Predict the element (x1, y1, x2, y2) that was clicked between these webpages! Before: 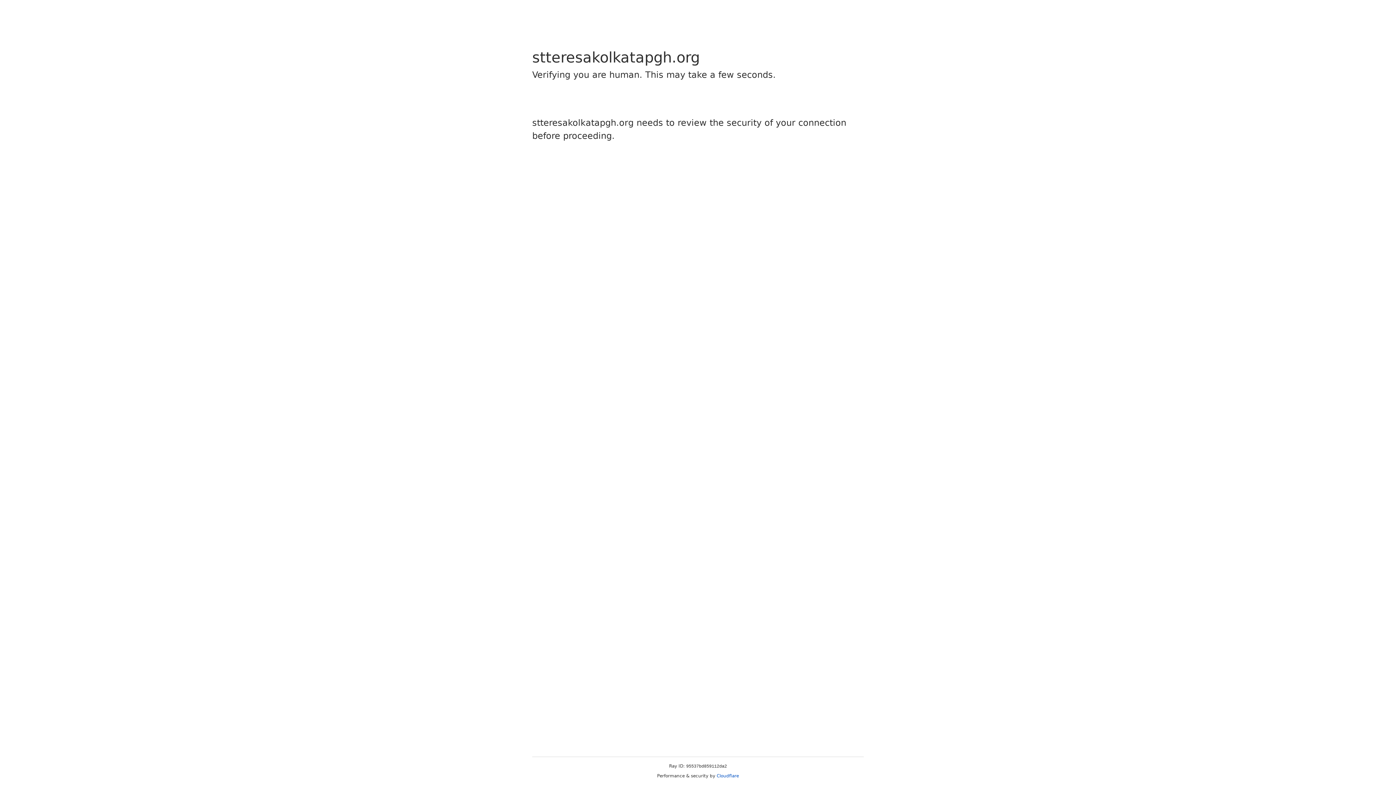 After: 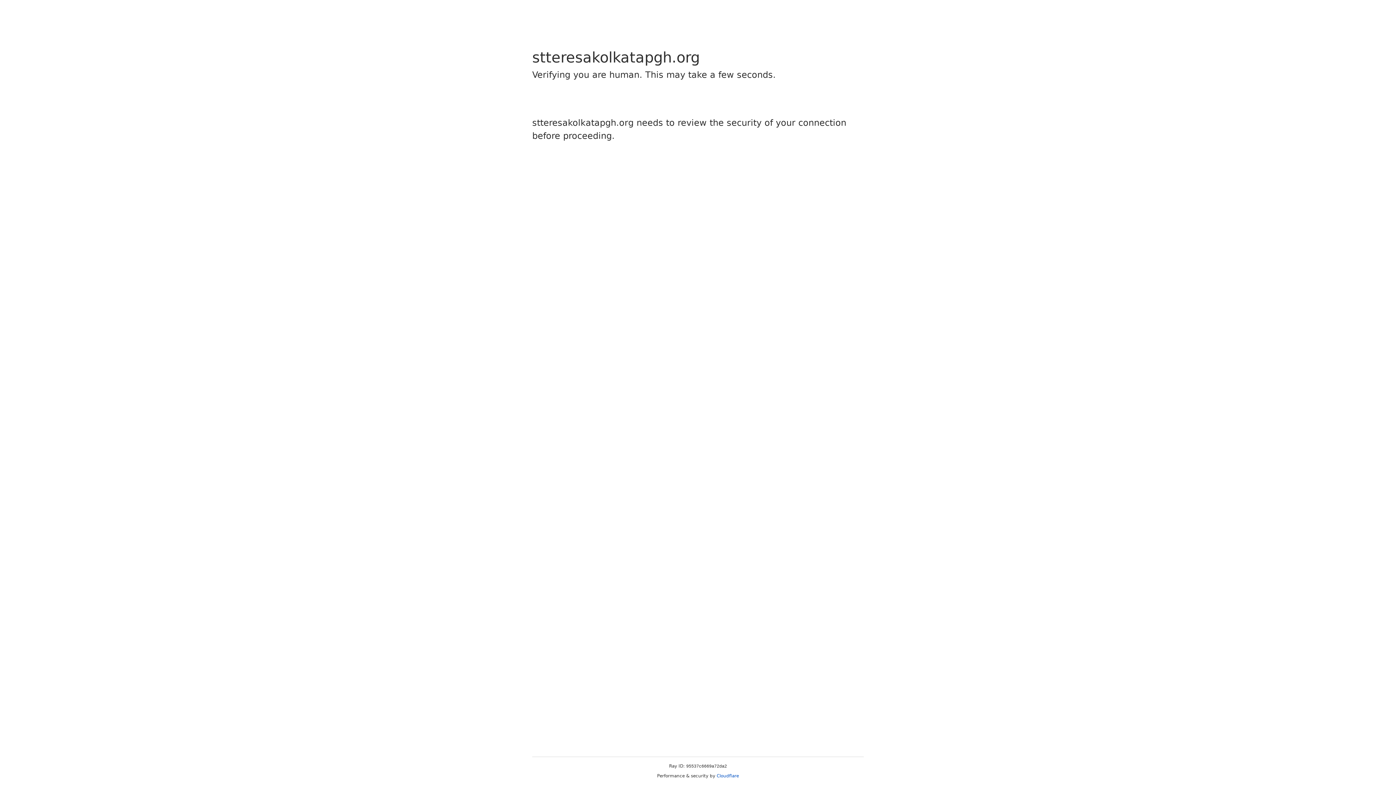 Action: bbox: (716, 773, 739, 778) label: Cloudflare